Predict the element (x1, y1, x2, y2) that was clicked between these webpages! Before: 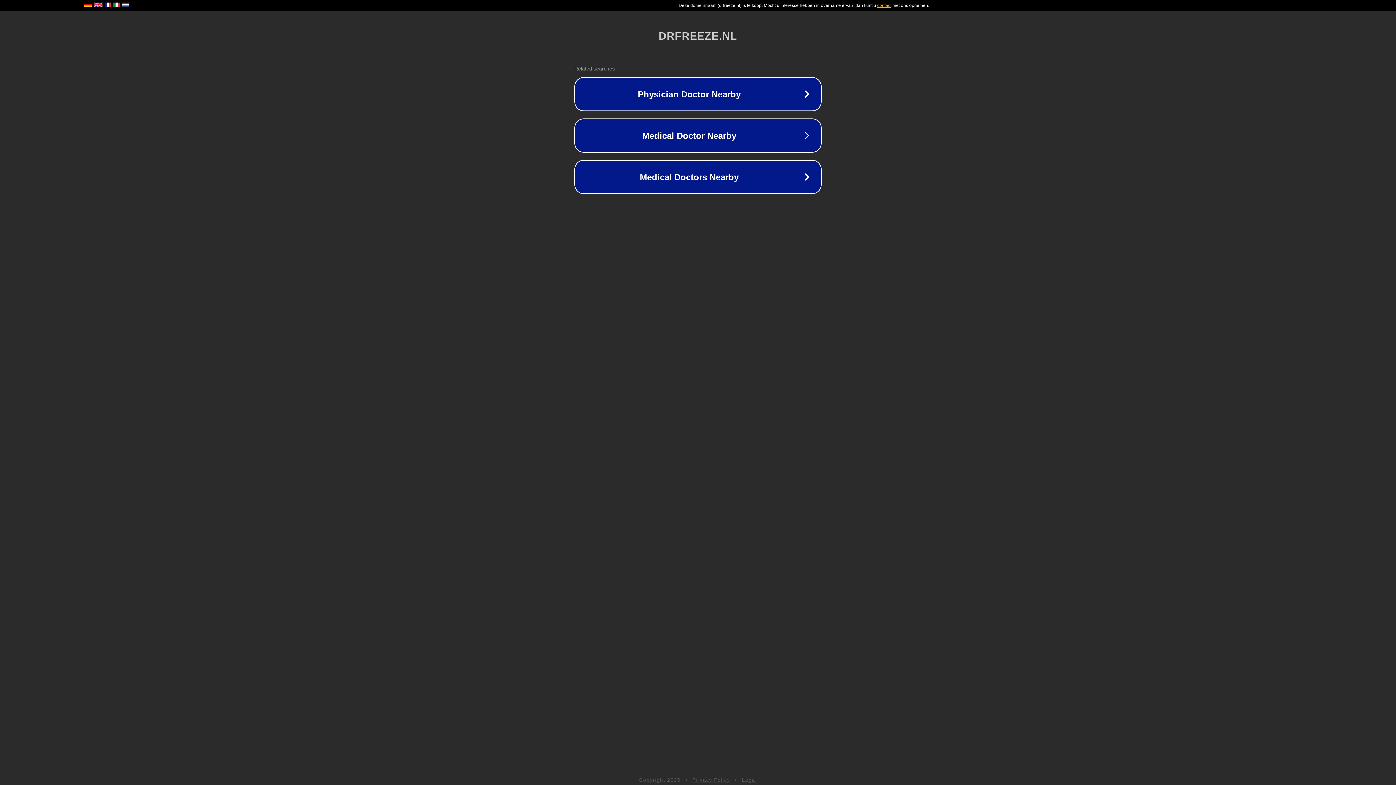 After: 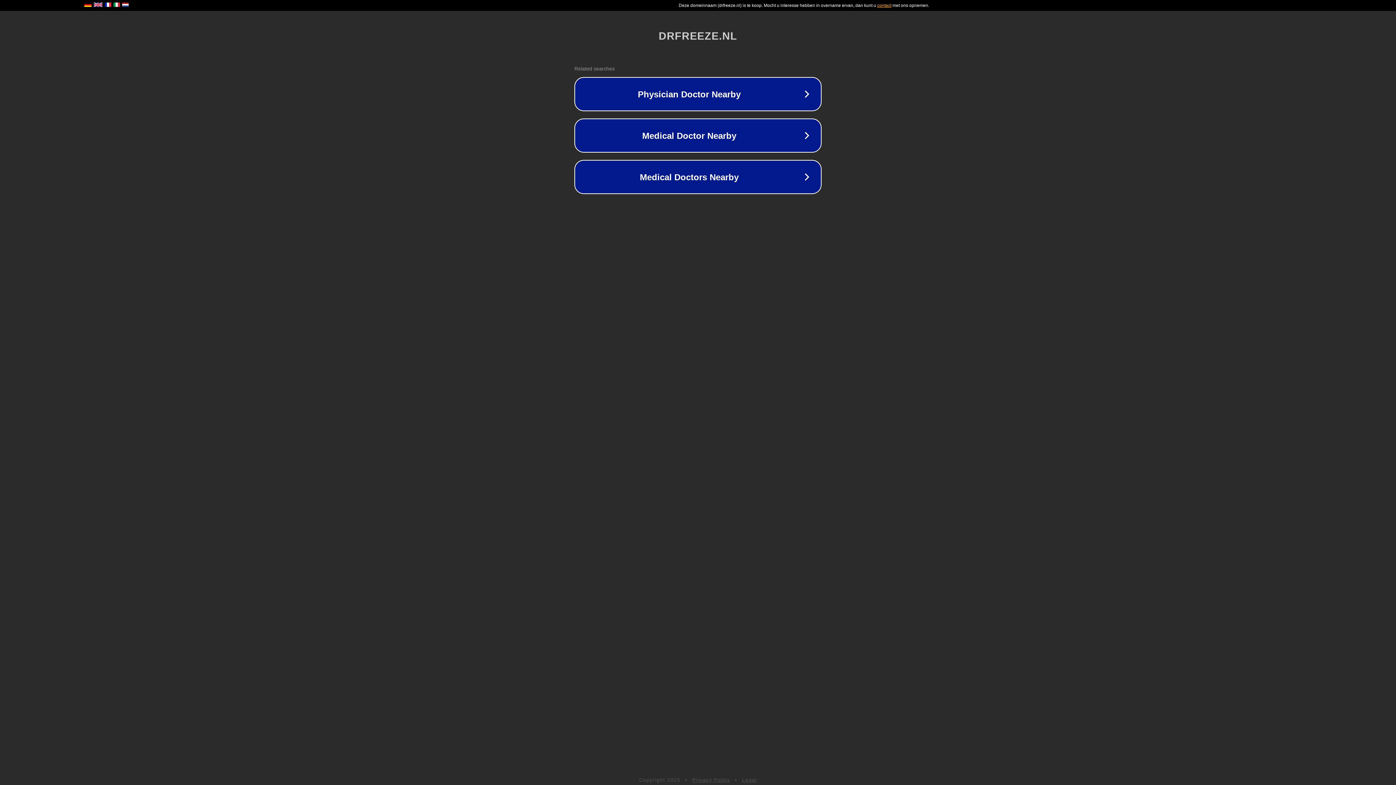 Action: label: Privacy Policy bbox: (692, 777, 730, 783)